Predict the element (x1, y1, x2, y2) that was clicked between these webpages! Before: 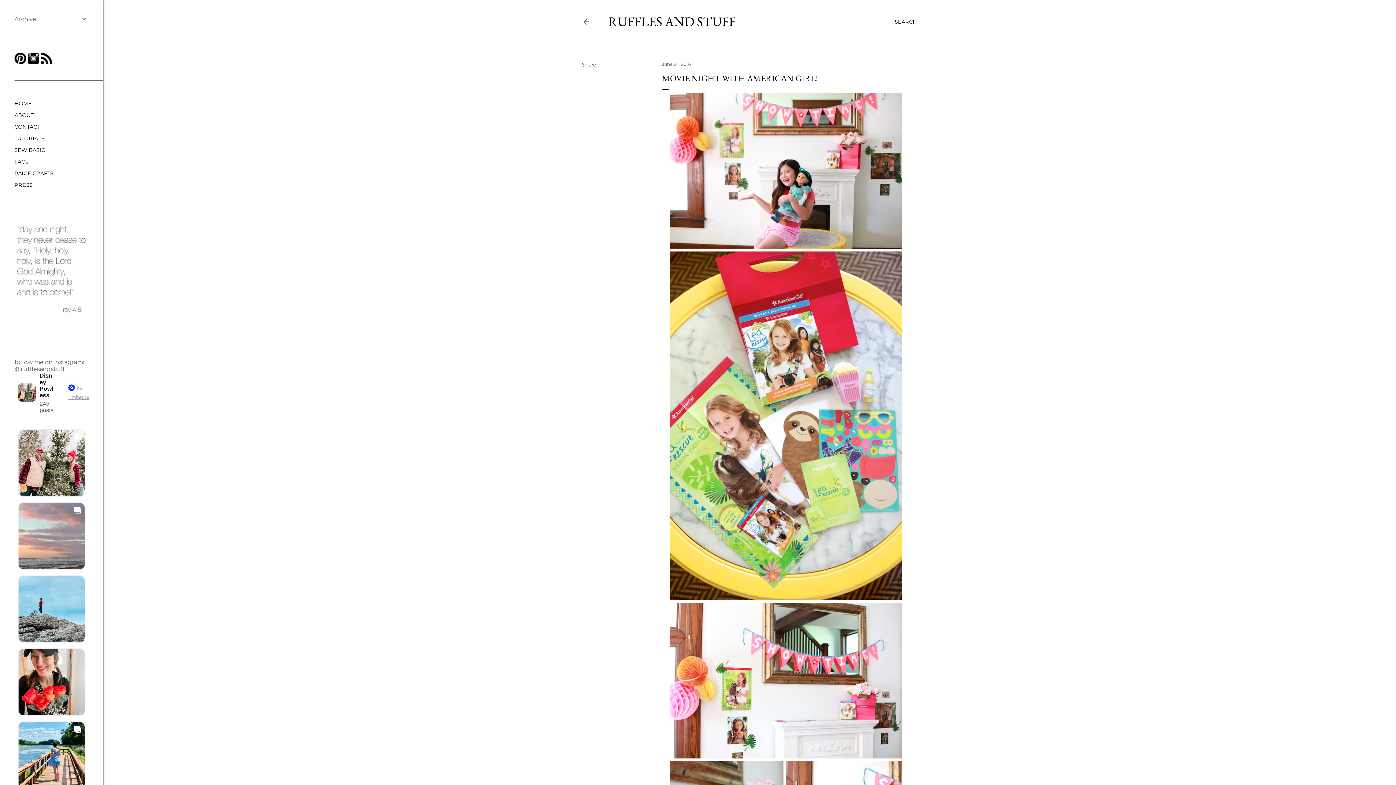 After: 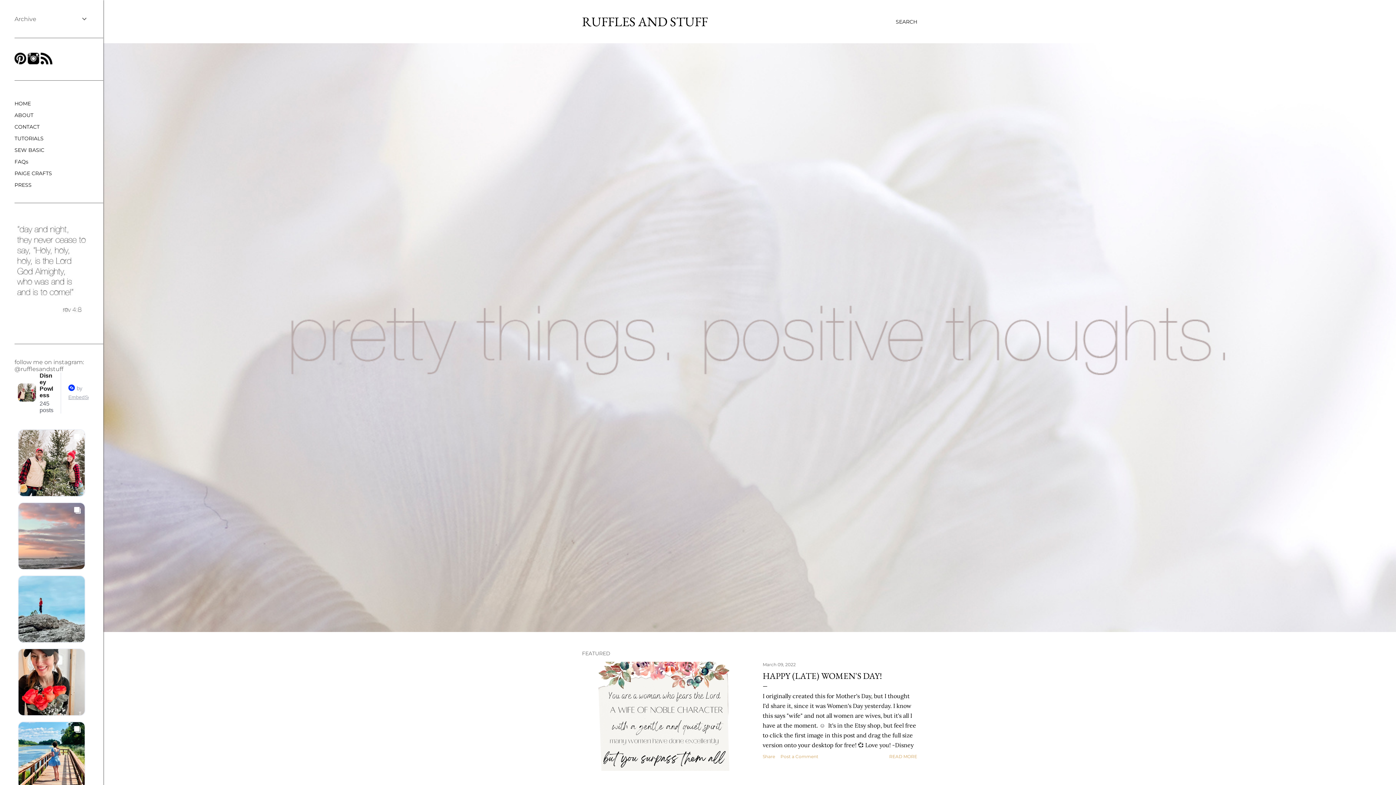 Action: label: RUFFLES AND STUFF bbox: (608, 13, 736, 30)